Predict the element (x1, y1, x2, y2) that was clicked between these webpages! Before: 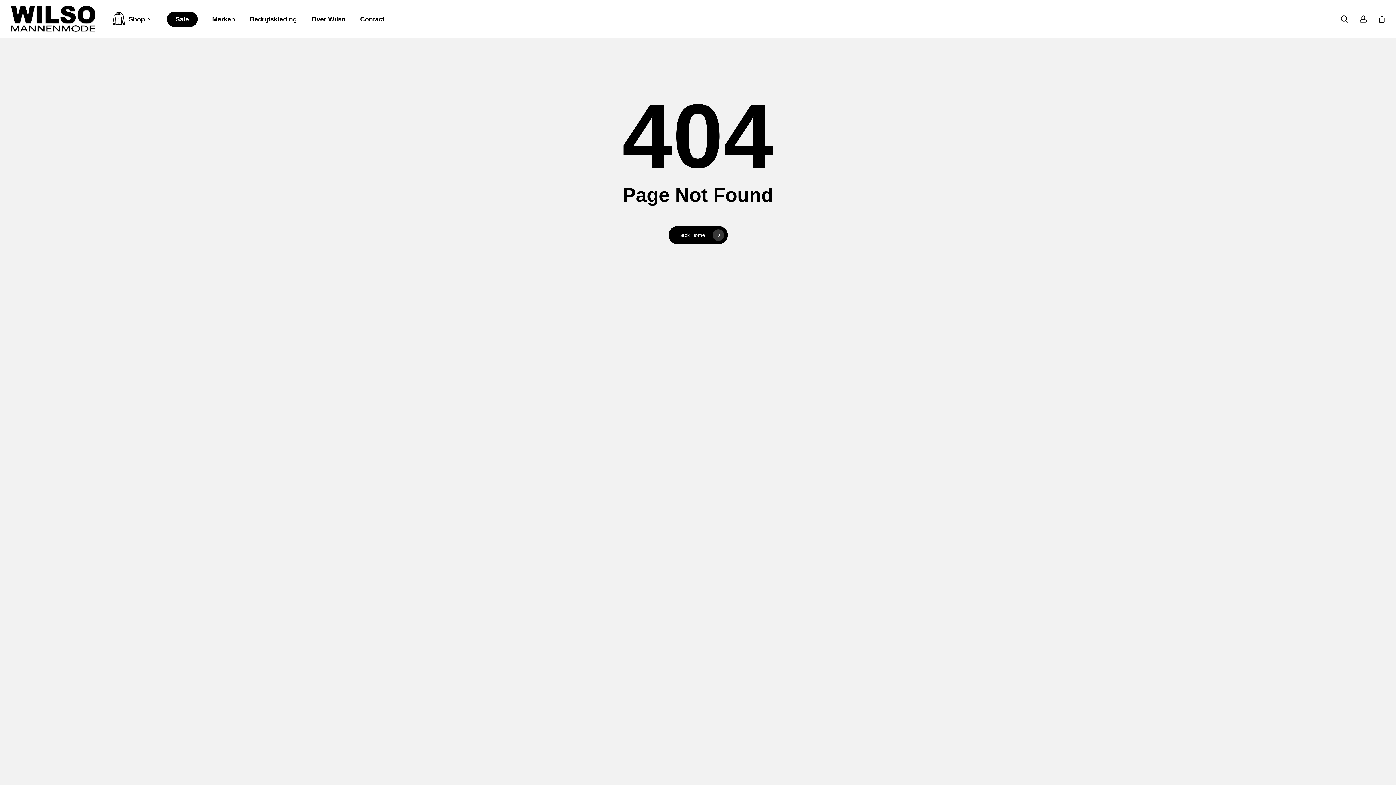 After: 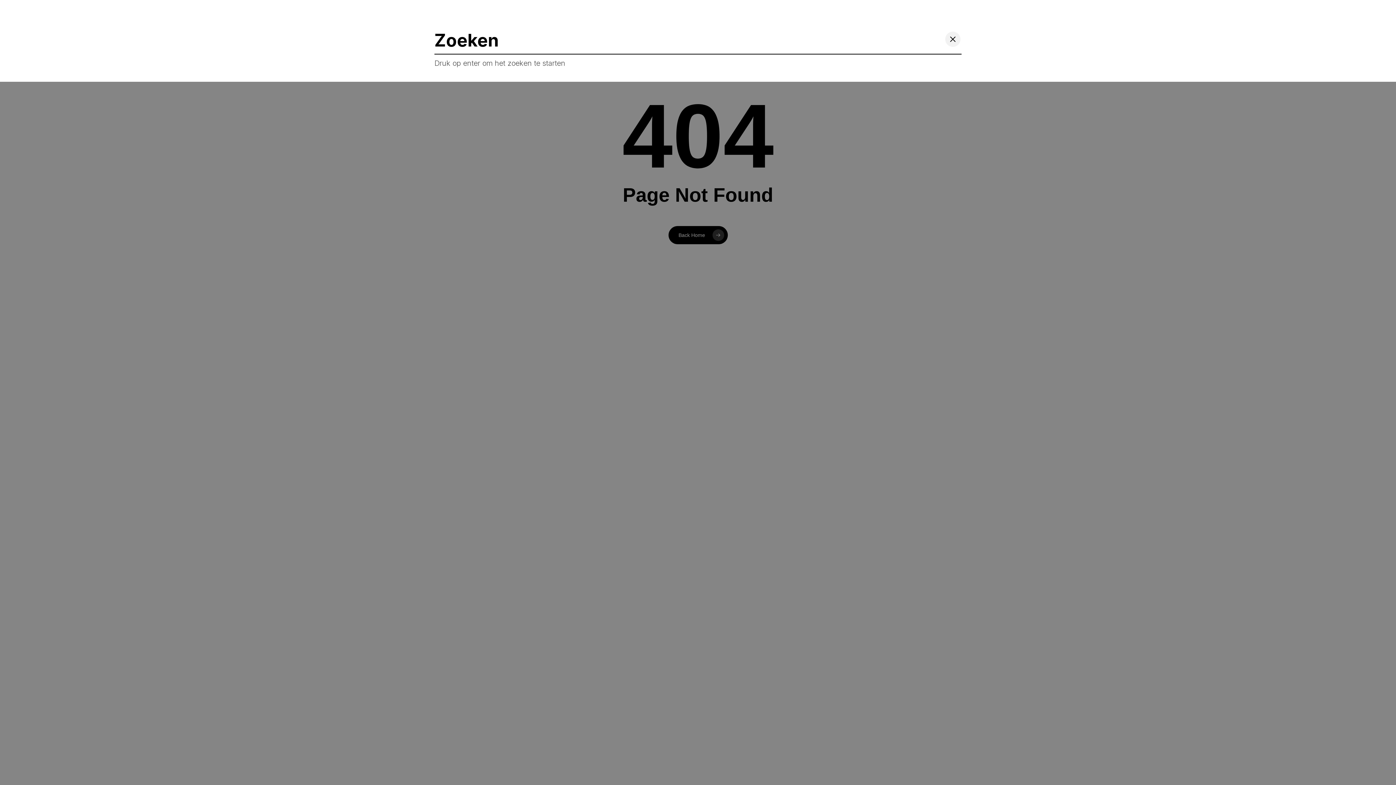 Action: label: zoeken bbox: (1340, 15, 1349, 22)